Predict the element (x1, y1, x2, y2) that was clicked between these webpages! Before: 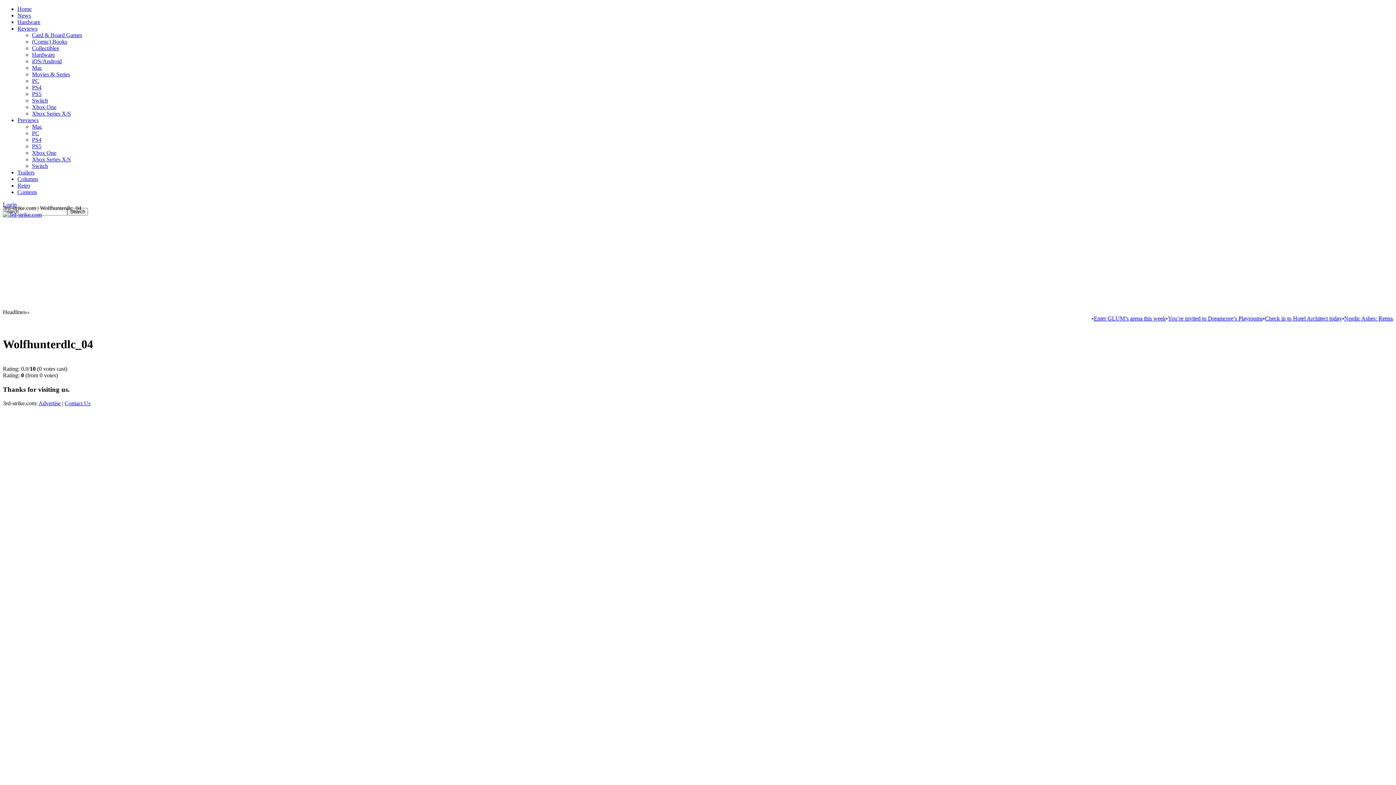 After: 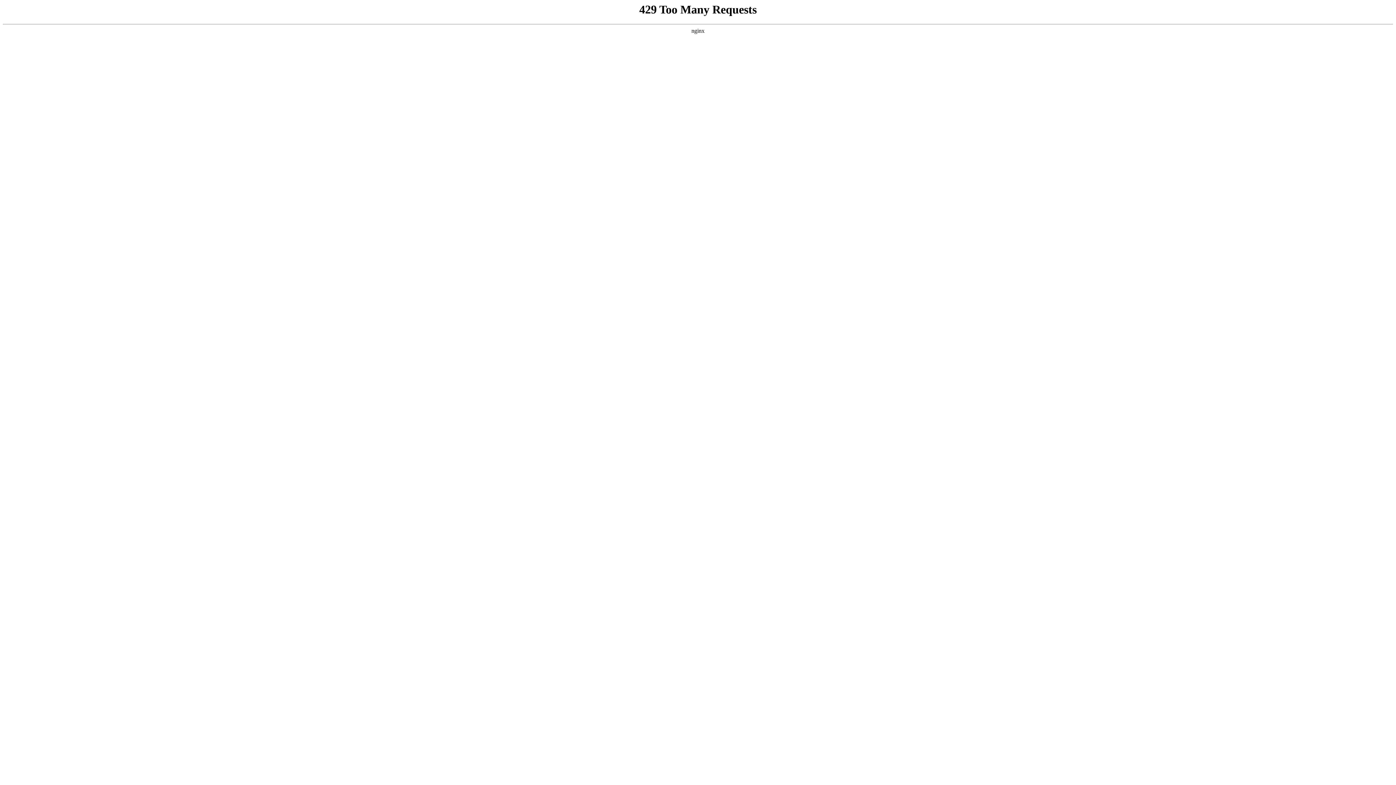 Action: label: News bbox: (17, 12, 30, 18)